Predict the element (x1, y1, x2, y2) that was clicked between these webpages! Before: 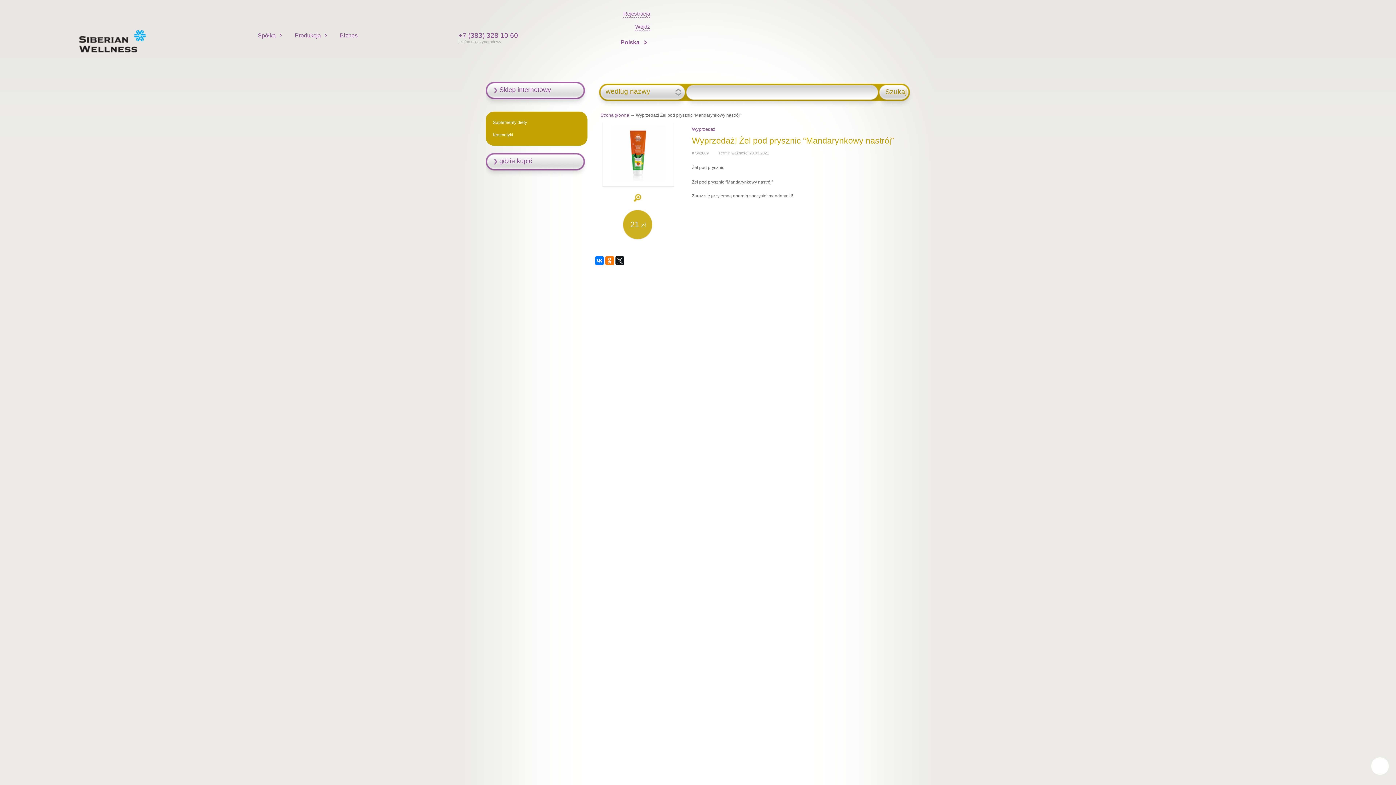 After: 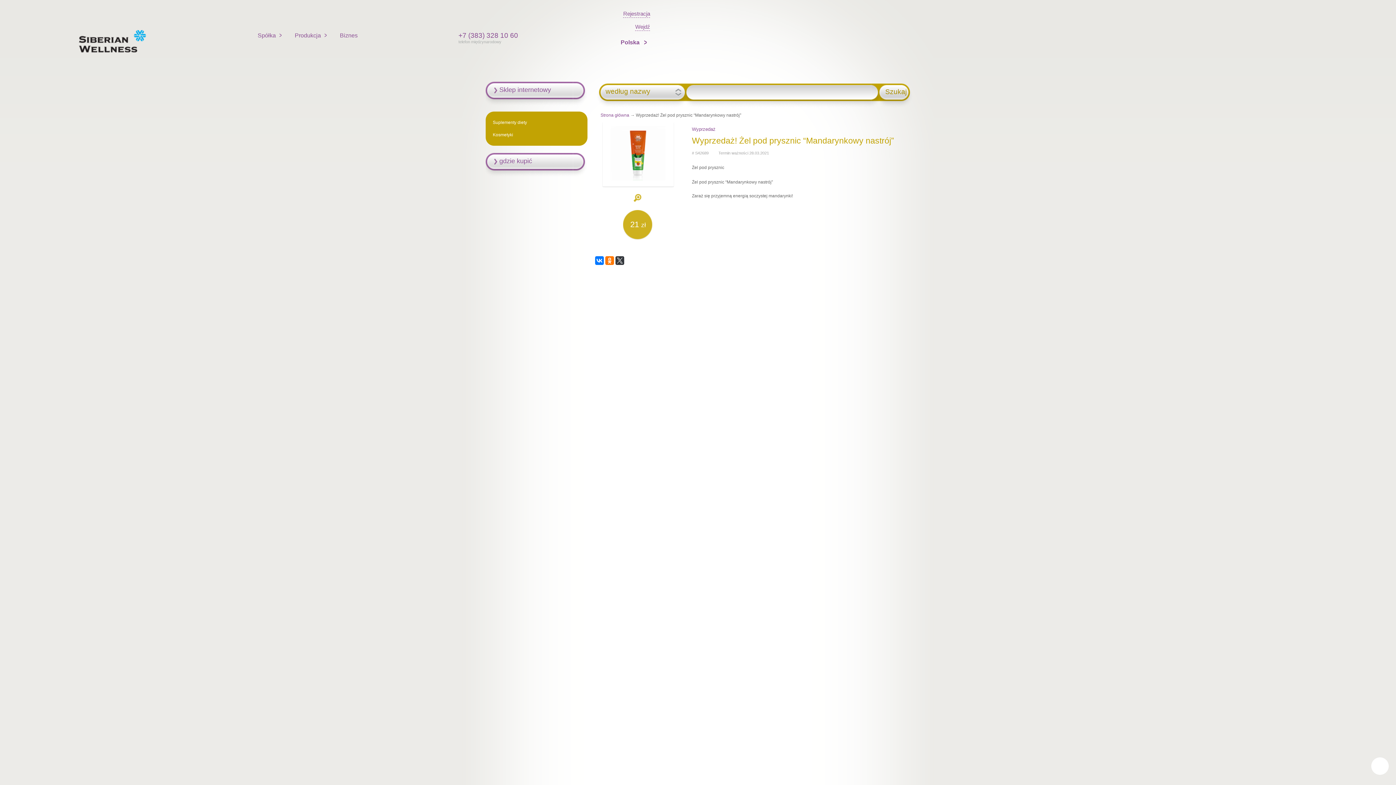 Action: bbox: (615, 256, 624, 265)